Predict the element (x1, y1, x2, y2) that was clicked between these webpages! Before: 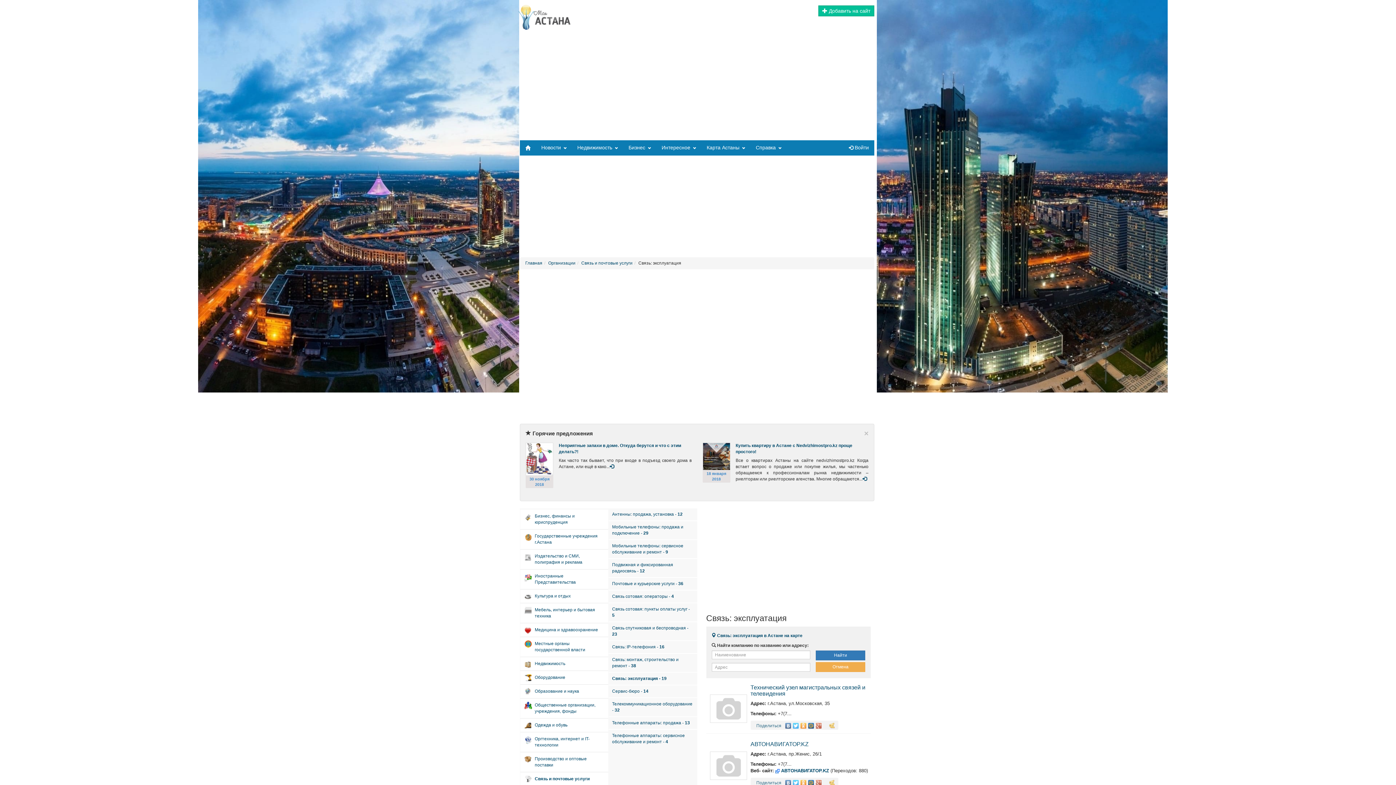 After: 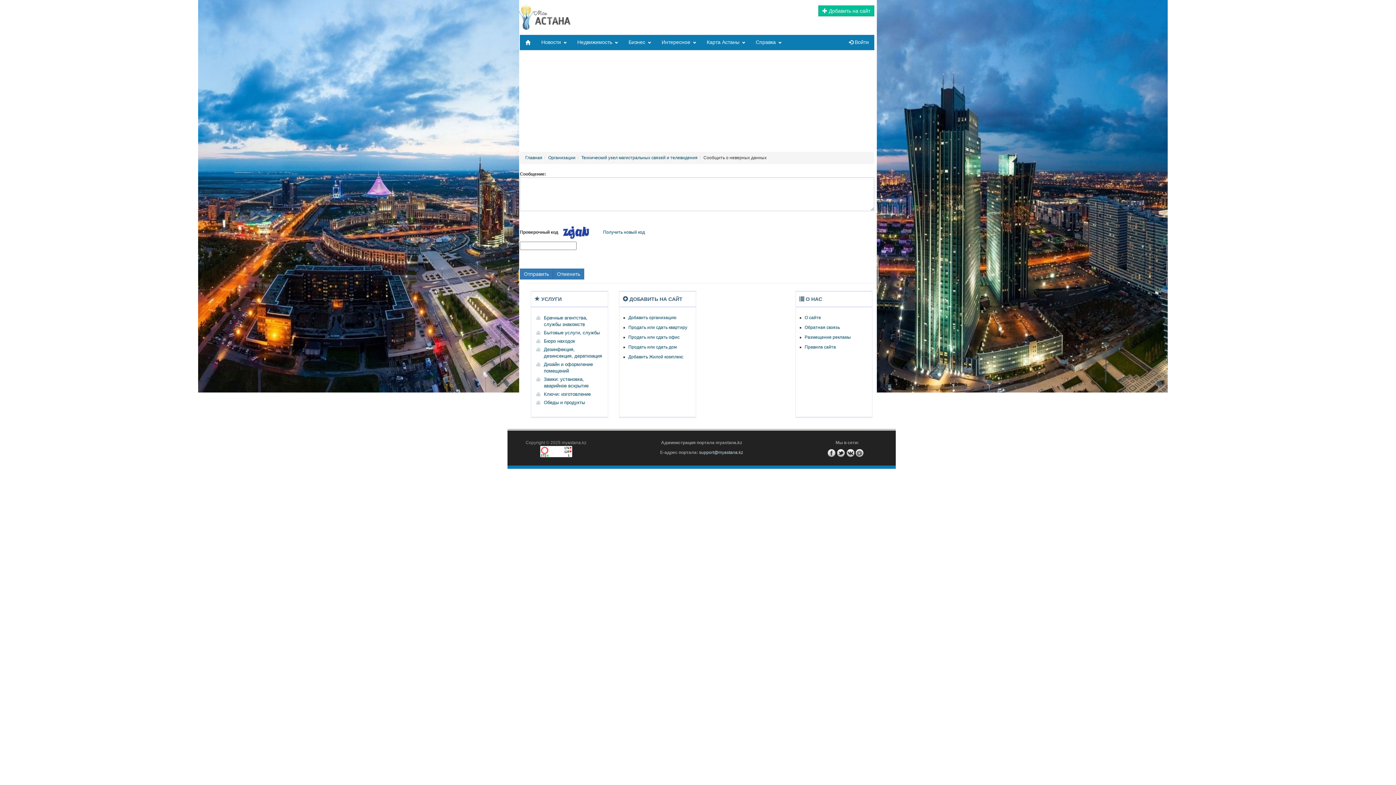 Action: label:   bbox: (828, 723, 834, 728)